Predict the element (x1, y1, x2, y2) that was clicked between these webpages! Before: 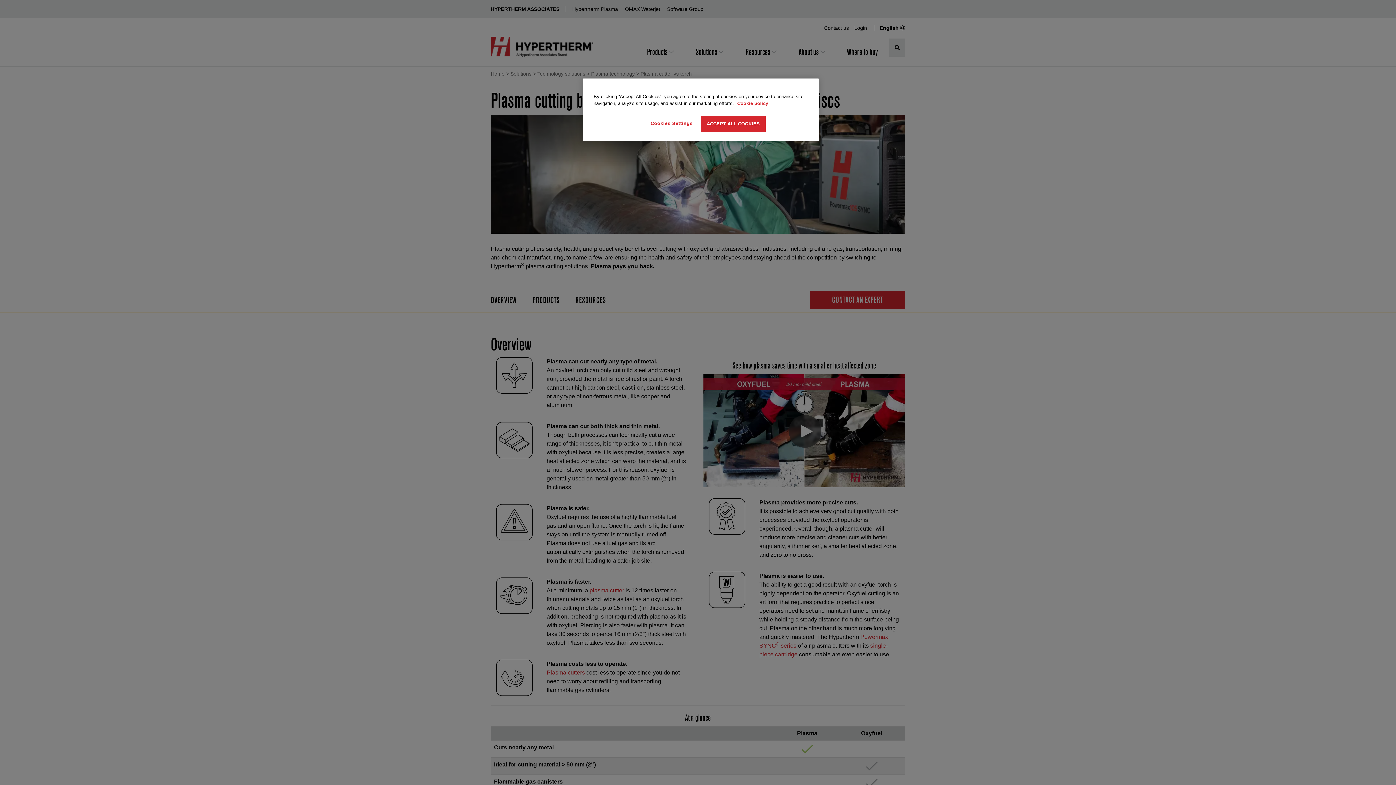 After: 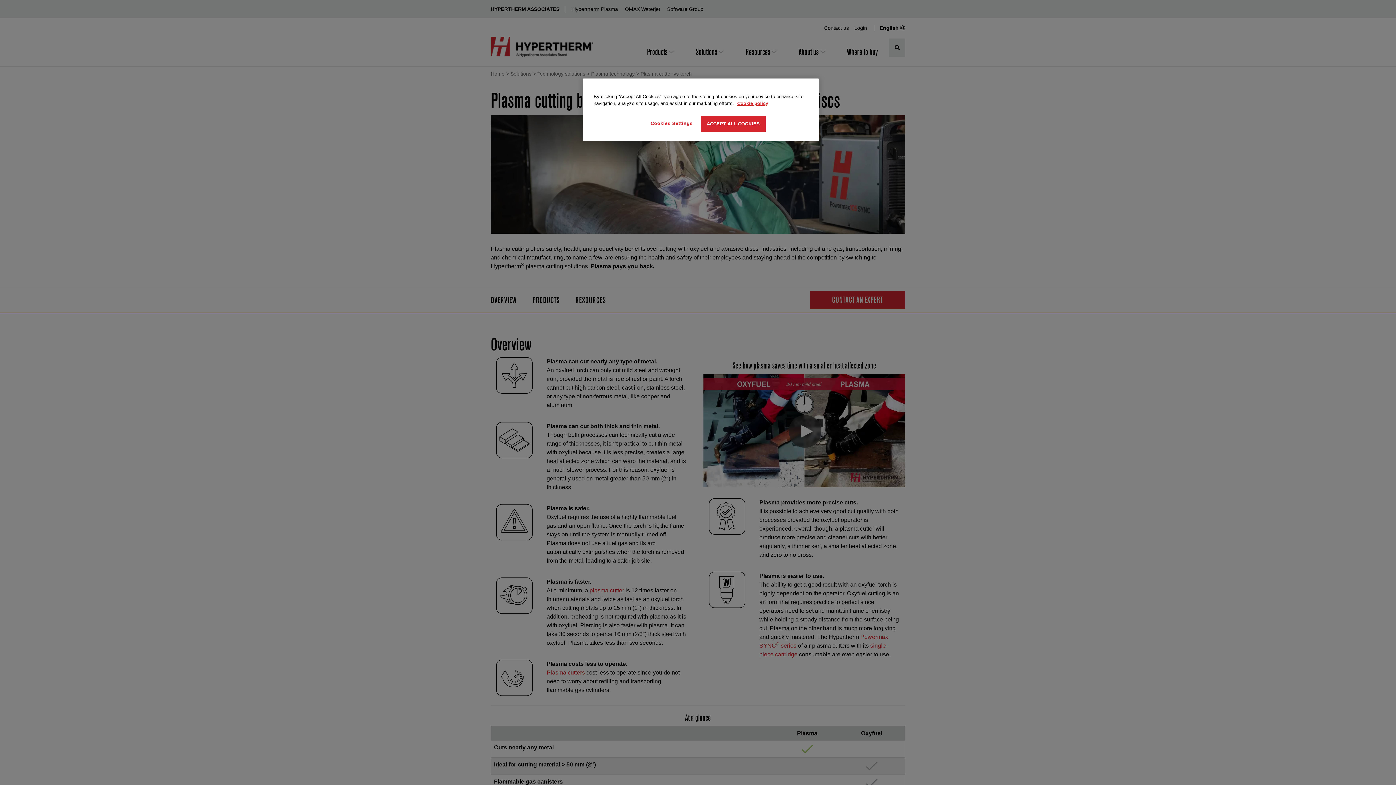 Action: bbox: (737, 100, 768, 106) label: More information about your privacy, opens in a new tab